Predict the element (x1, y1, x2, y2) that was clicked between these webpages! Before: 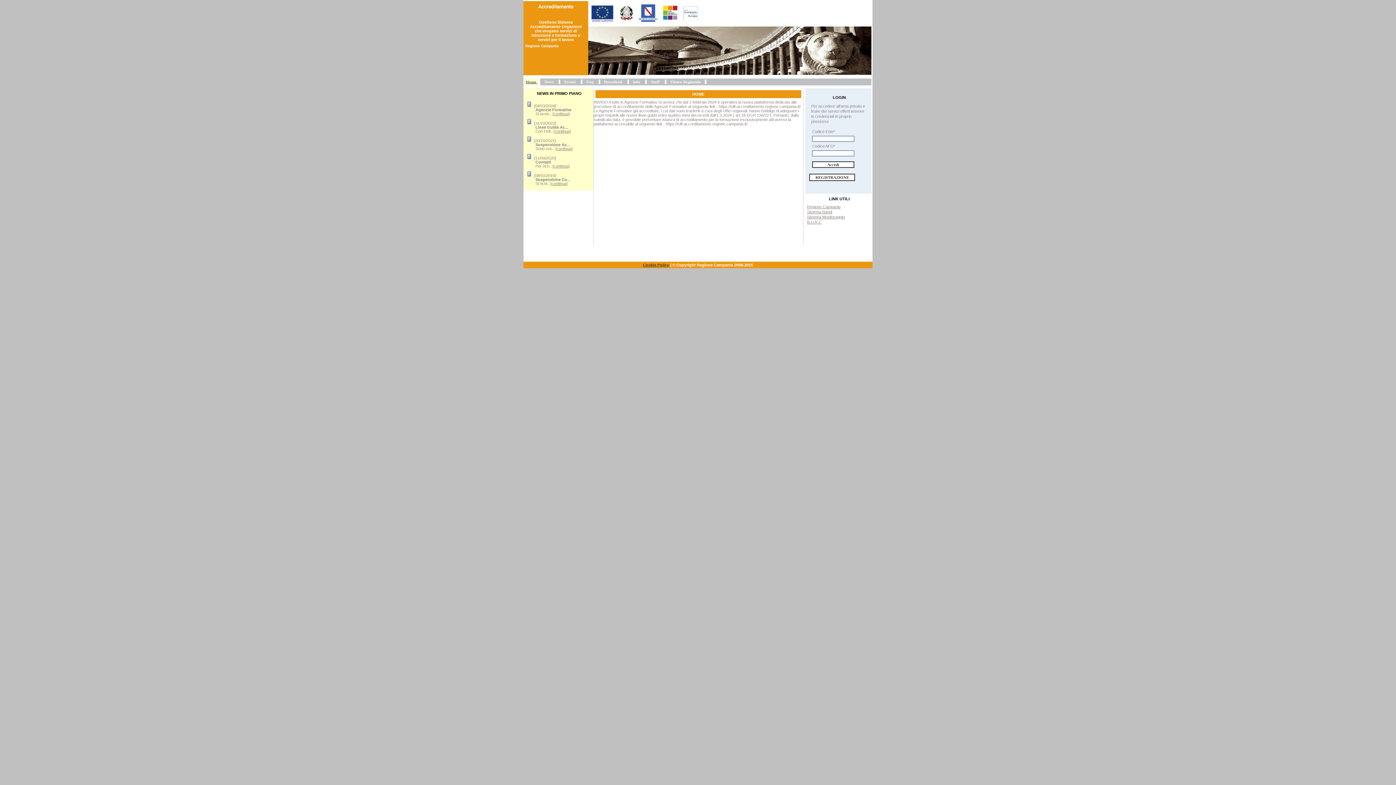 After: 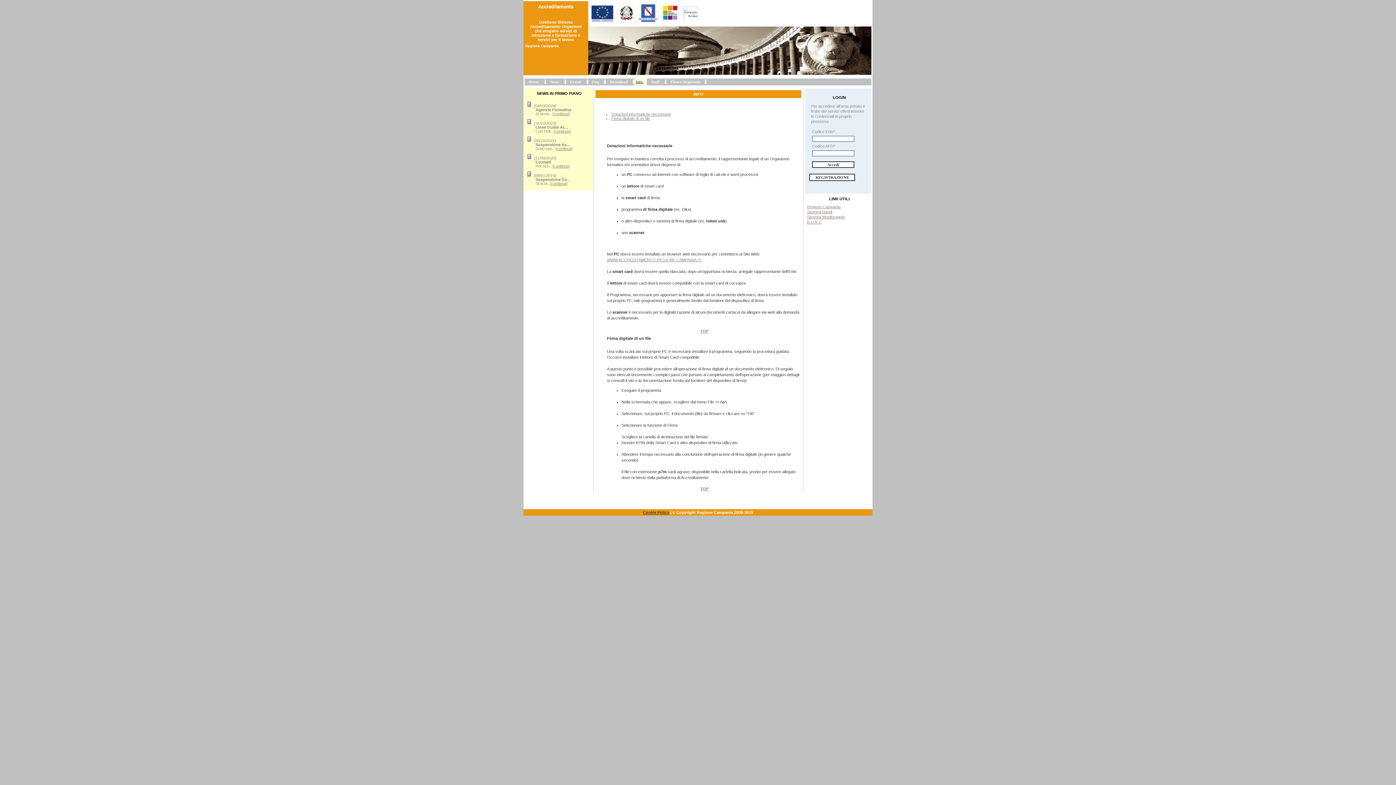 Action: label: Info bbox: (633, 79, 640, 84)